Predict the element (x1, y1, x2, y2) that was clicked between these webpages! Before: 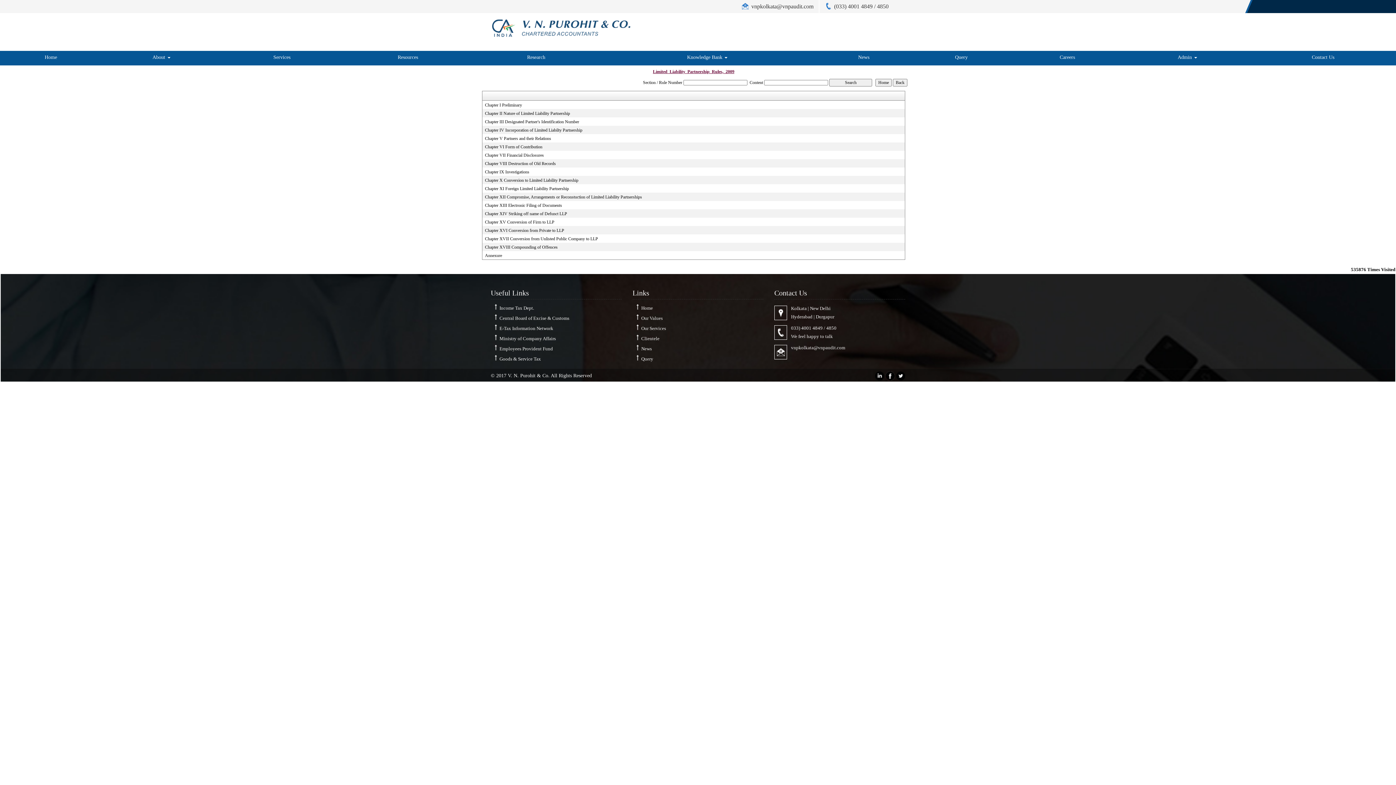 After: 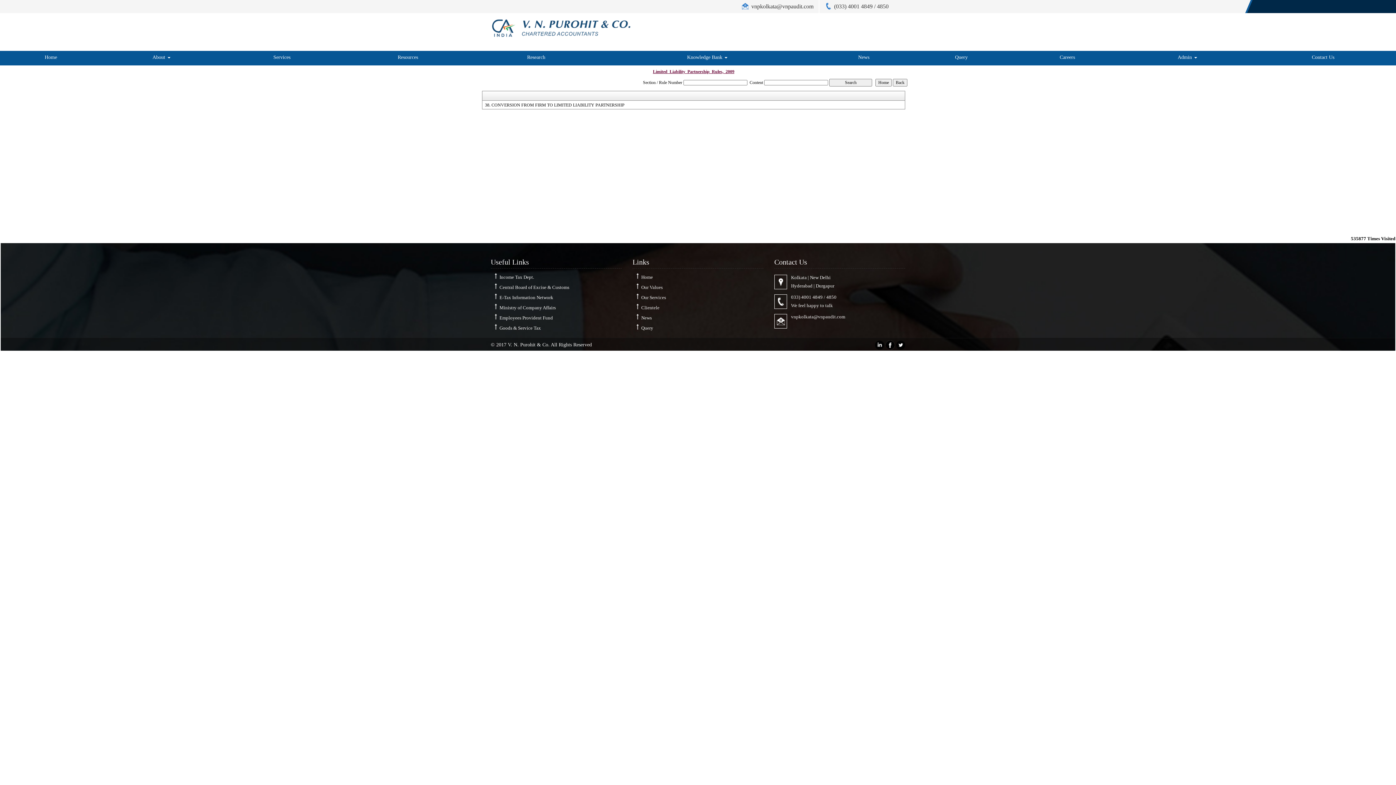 Action: label: Chapter XV Conversion of Firm to LLP bbox: (485, 219, 898, 225)